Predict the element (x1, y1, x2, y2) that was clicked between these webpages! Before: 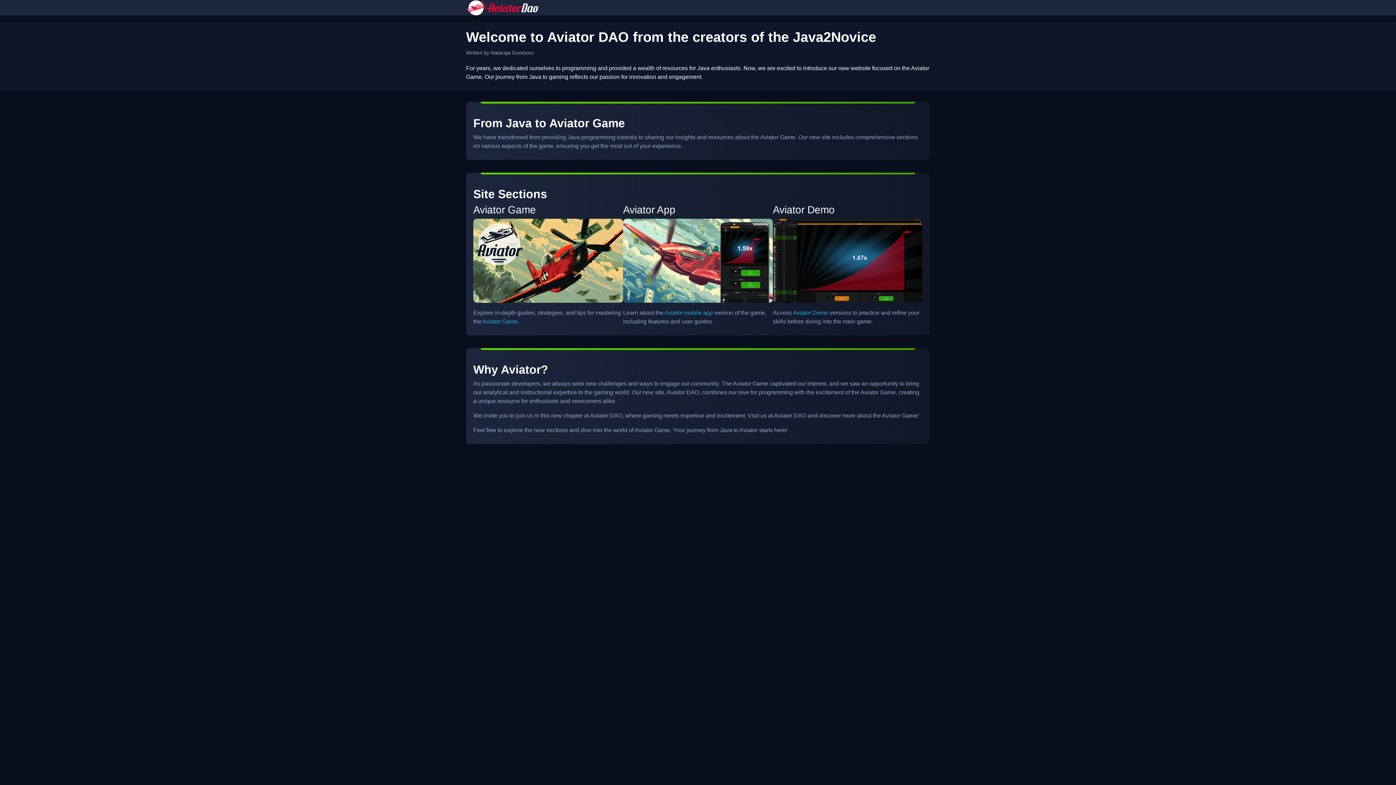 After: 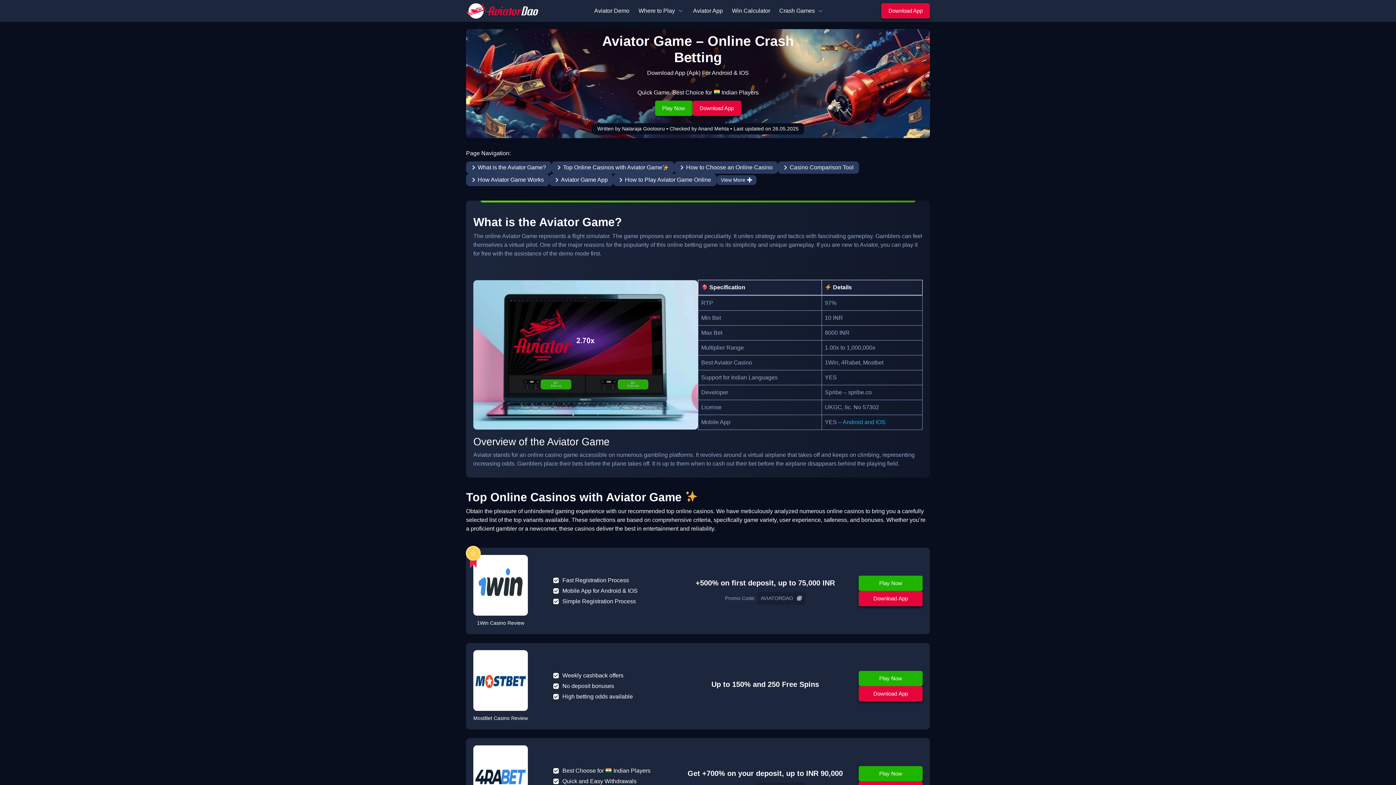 Action: bbox: (466, 4, 538, 10)